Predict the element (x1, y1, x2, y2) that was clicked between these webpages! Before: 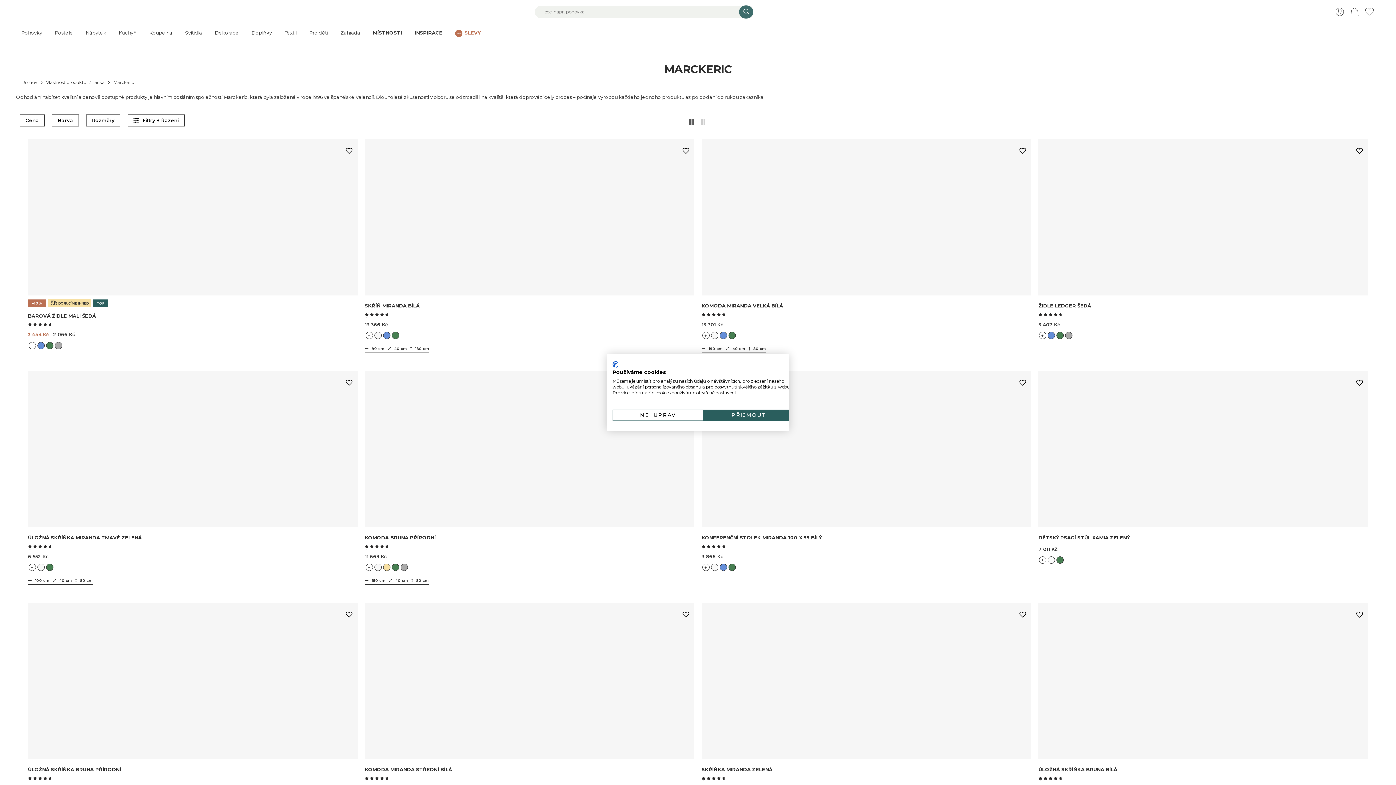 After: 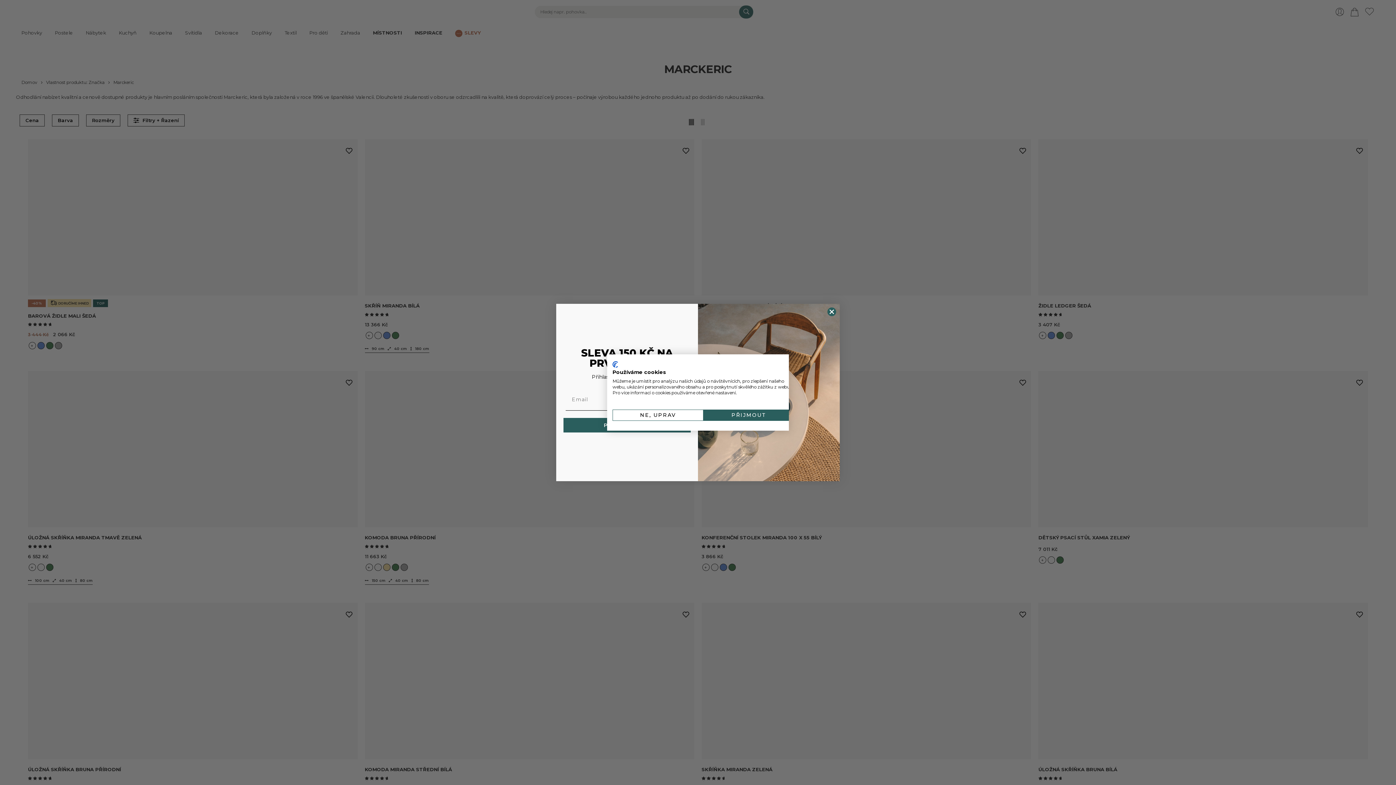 Action: bbox: (680, 145, 687, 153)